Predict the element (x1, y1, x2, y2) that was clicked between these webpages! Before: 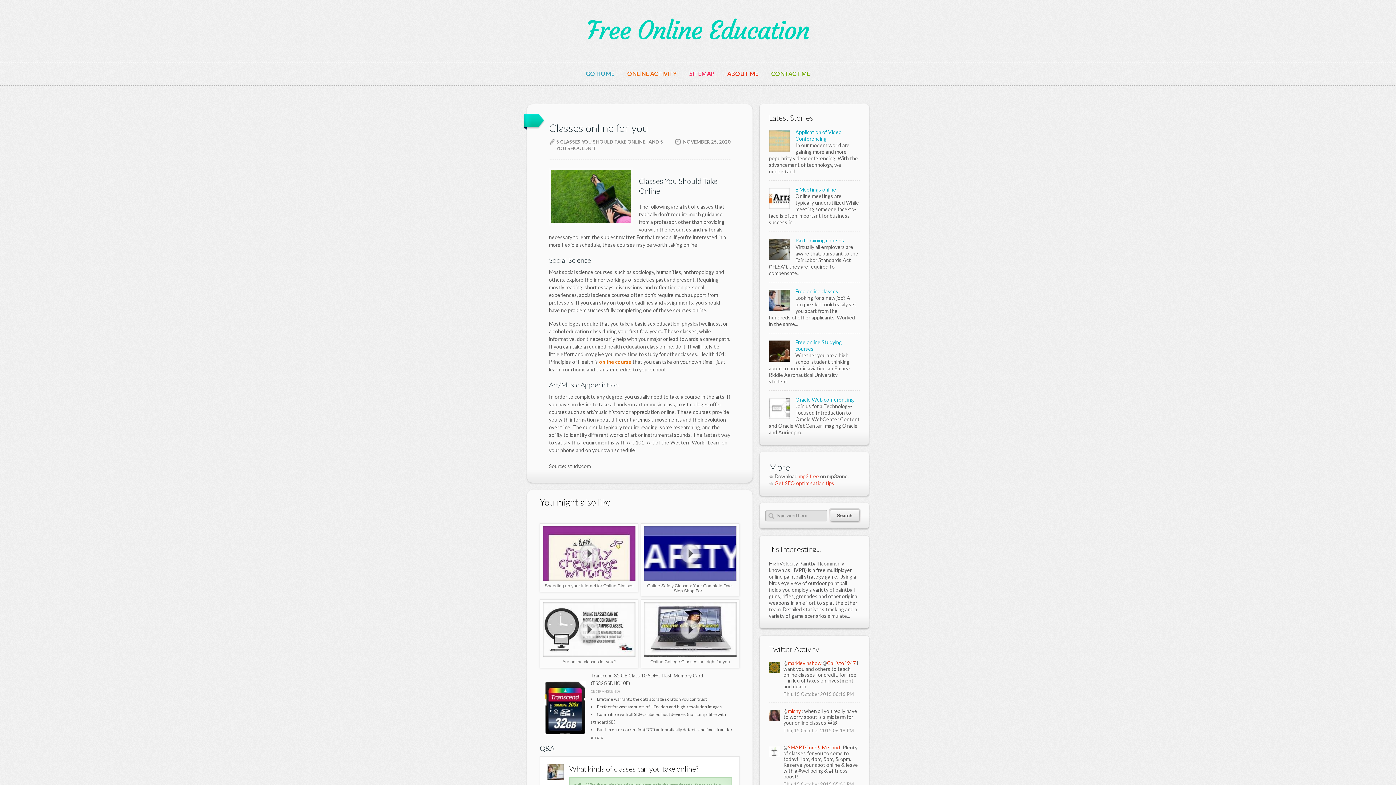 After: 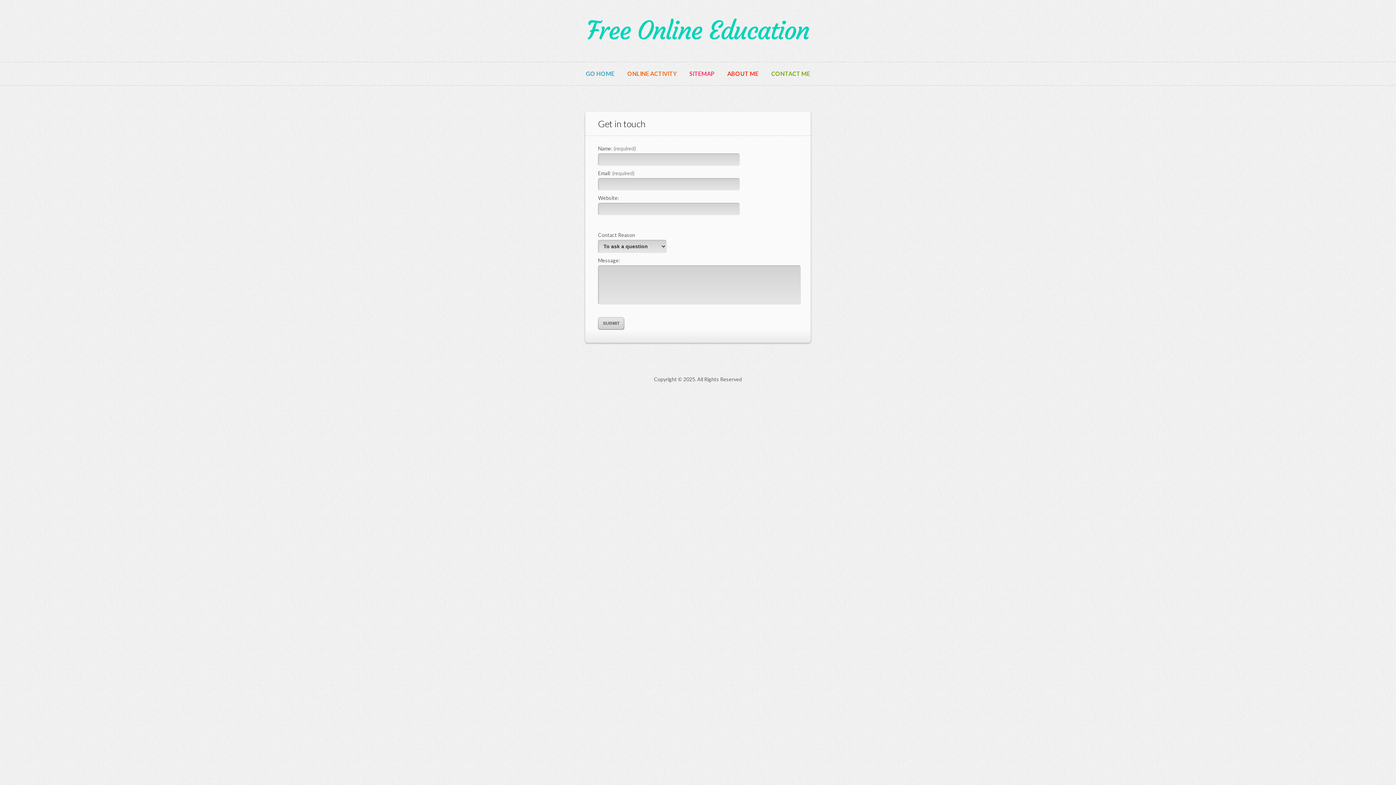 Action: bbox: (771, 70, 810, 76) label: CONTACT ME